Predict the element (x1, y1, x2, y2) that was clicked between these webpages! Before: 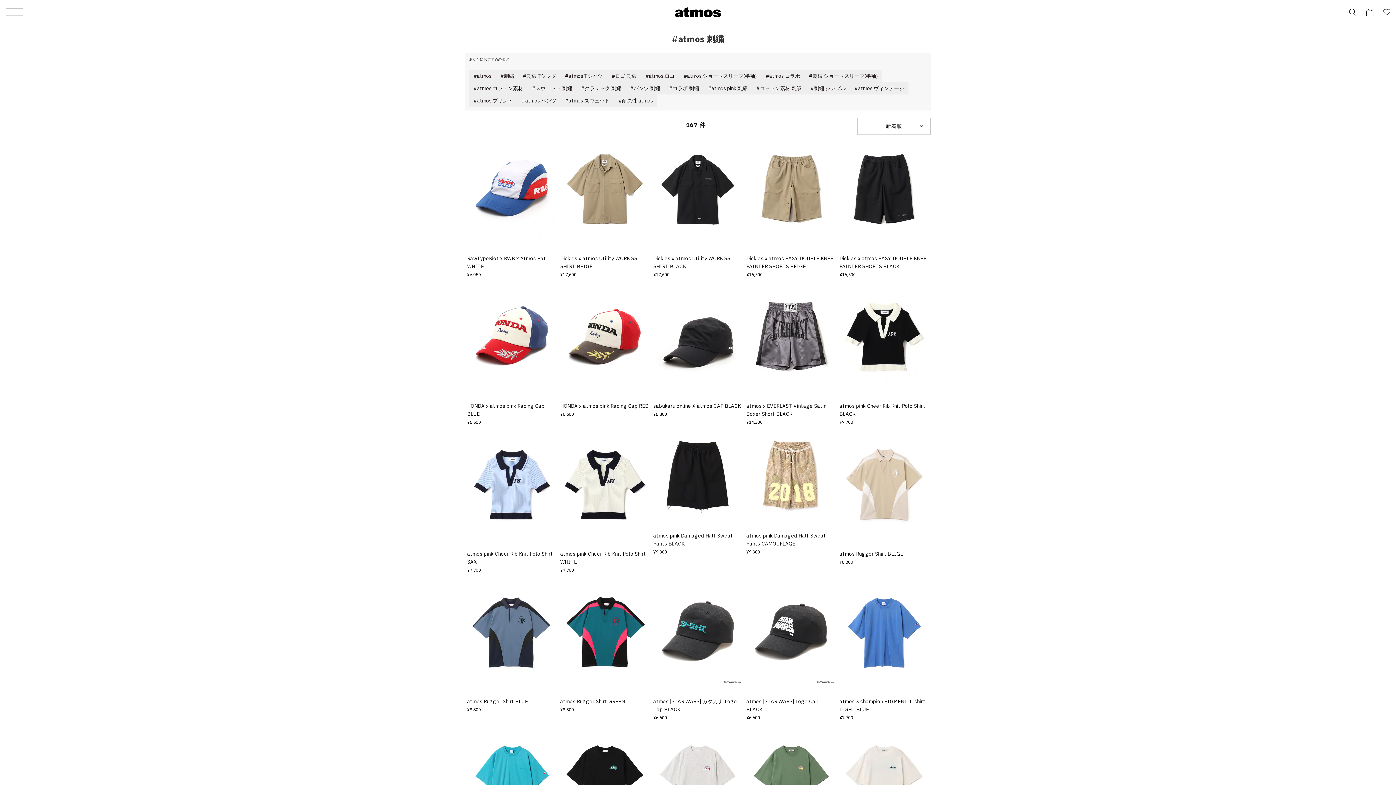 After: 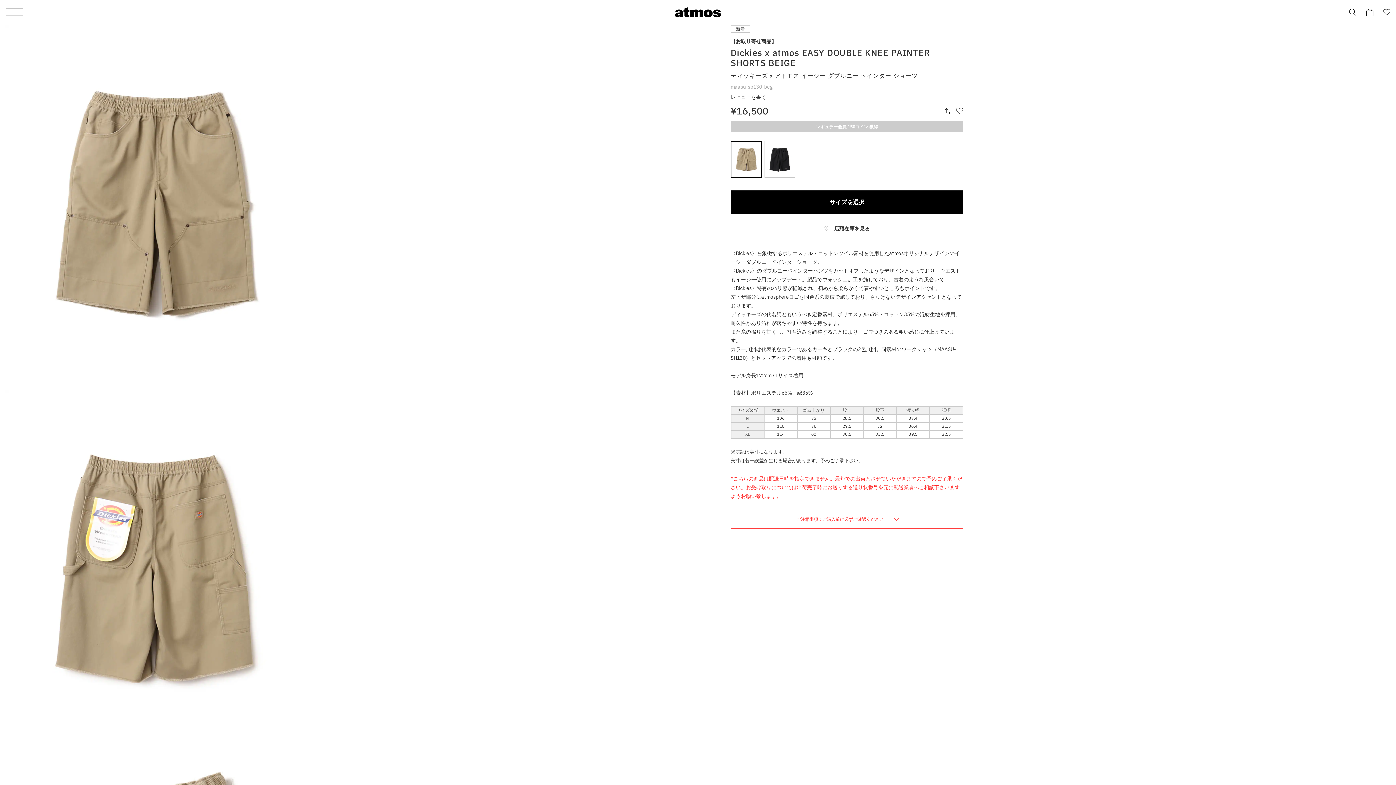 Action: bbox: (746, 135, 836, 140)